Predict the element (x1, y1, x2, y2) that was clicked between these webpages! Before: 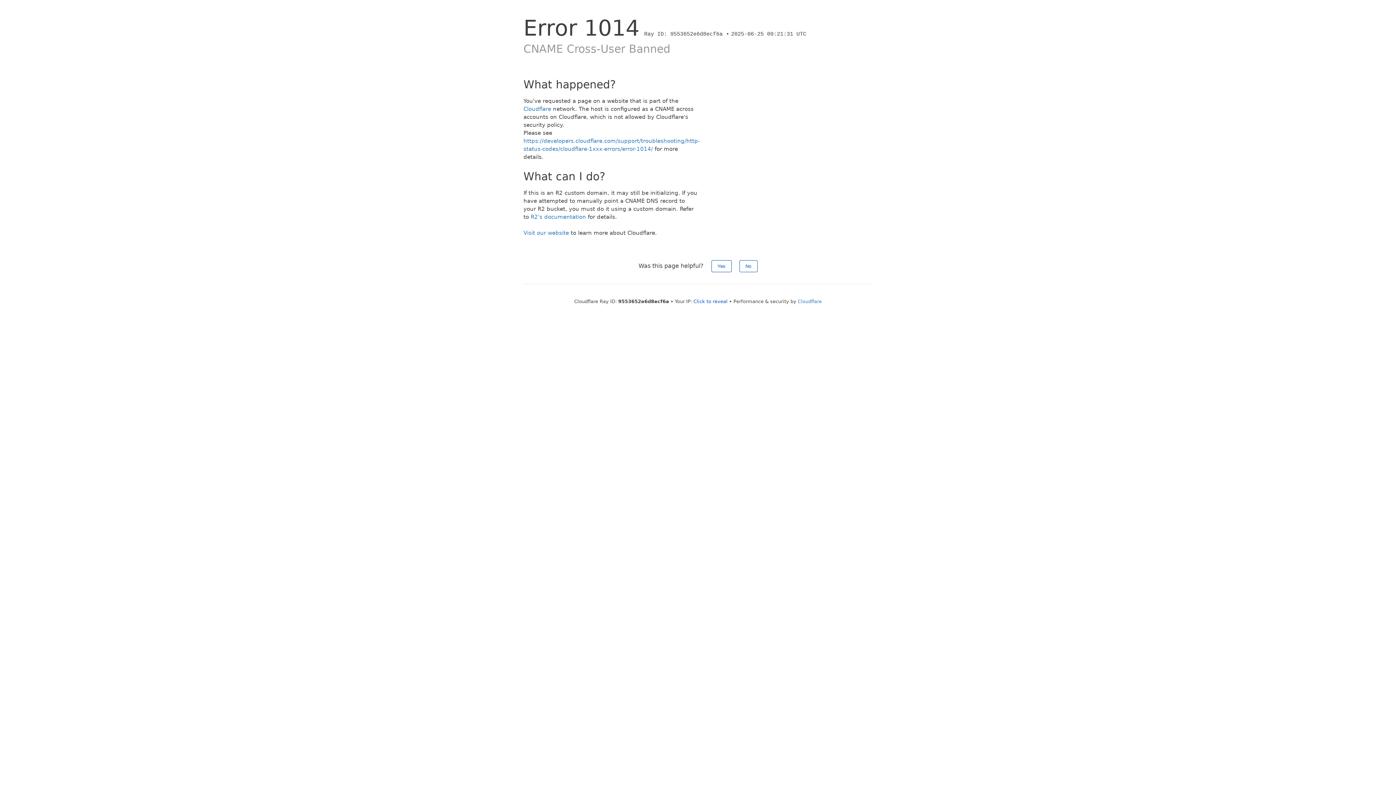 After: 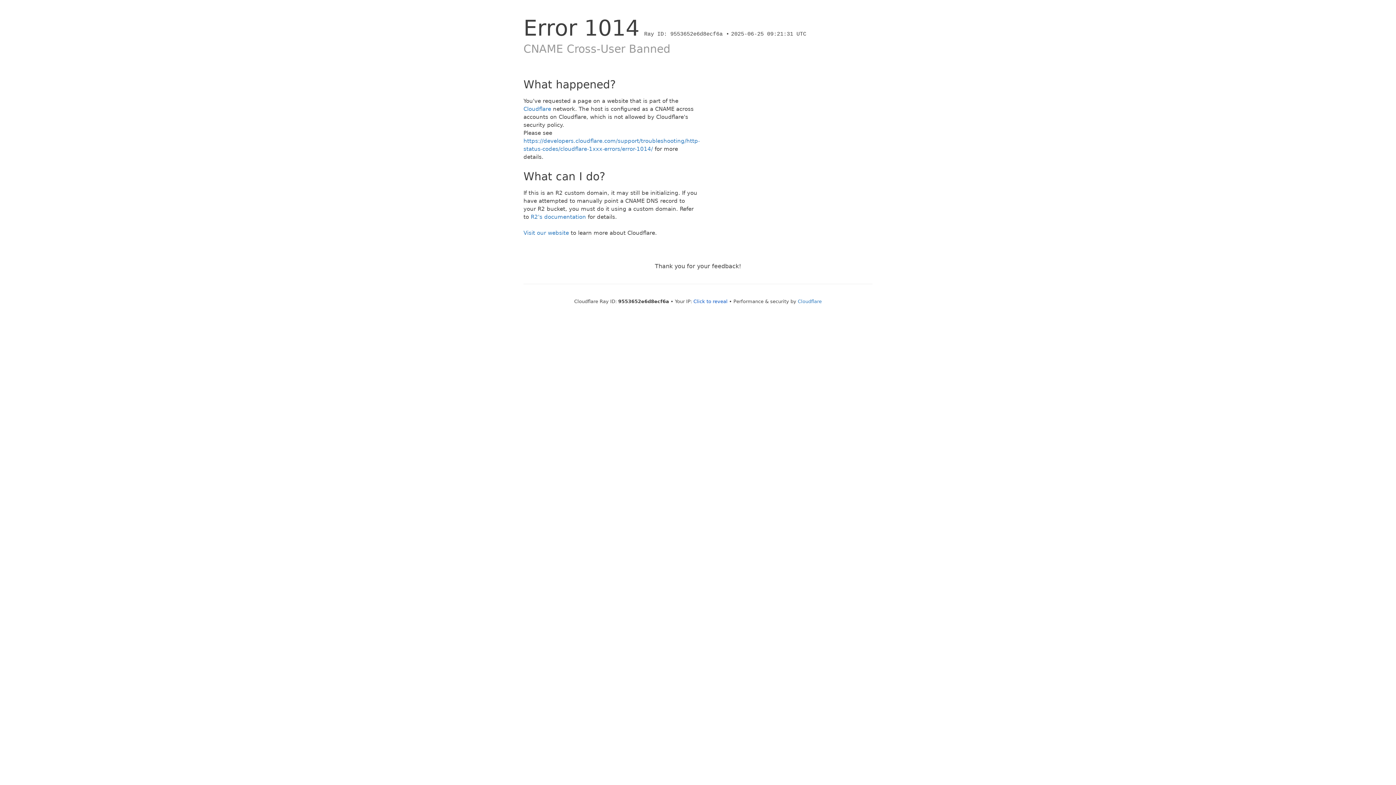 Action: bbox: (739, 260, 757, 272) label: No